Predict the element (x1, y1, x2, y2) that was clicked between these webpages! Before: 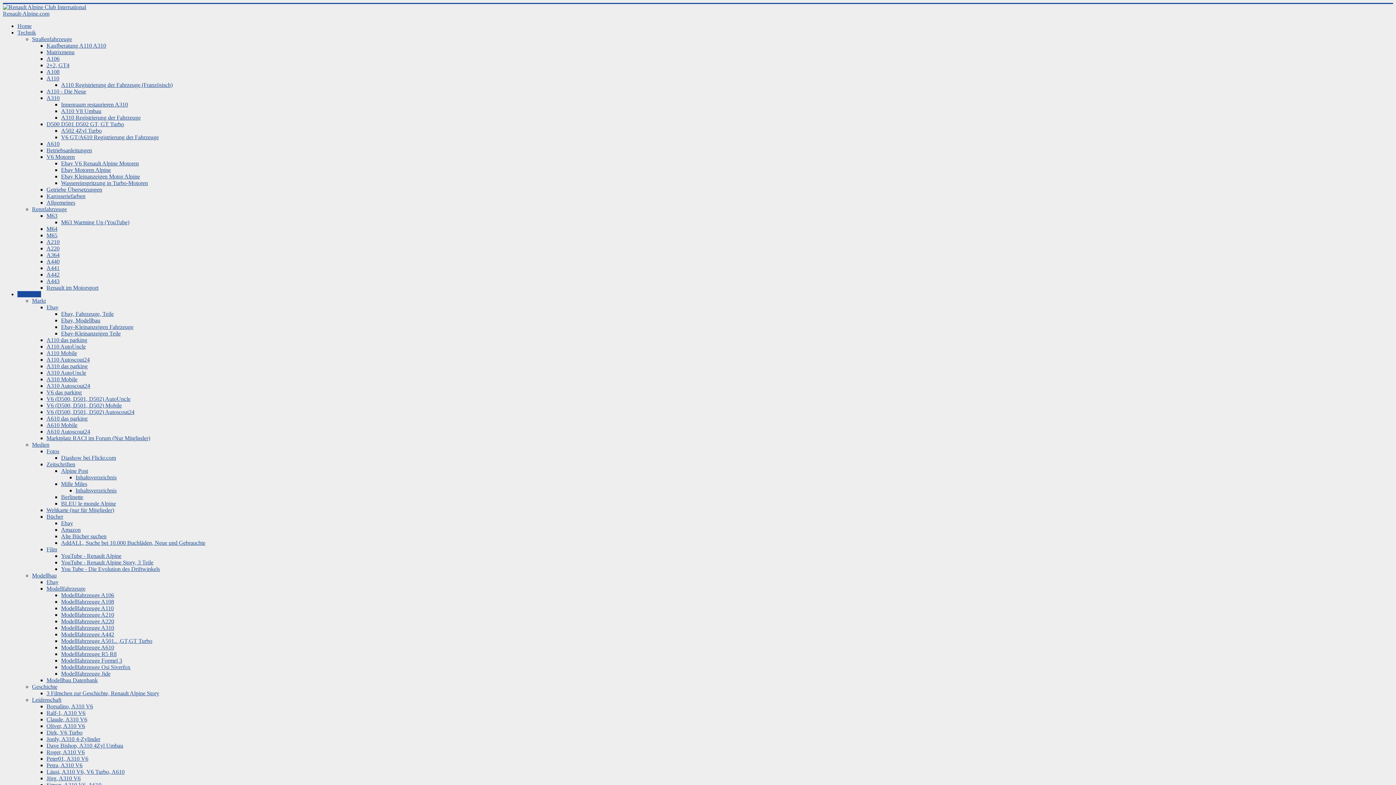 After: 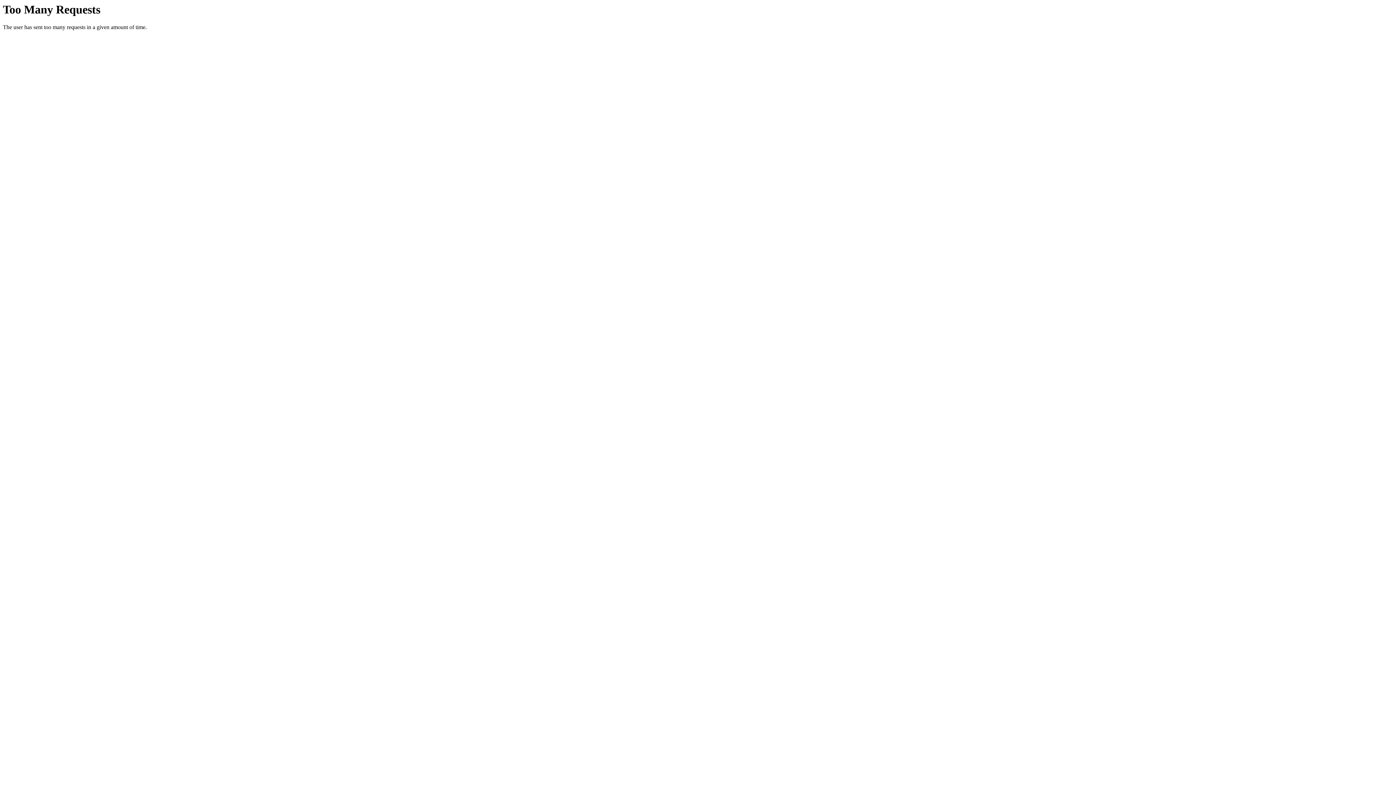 Action: label: Jordy, A310 4-Zylinder bbox: (46, 736, 100, 742)